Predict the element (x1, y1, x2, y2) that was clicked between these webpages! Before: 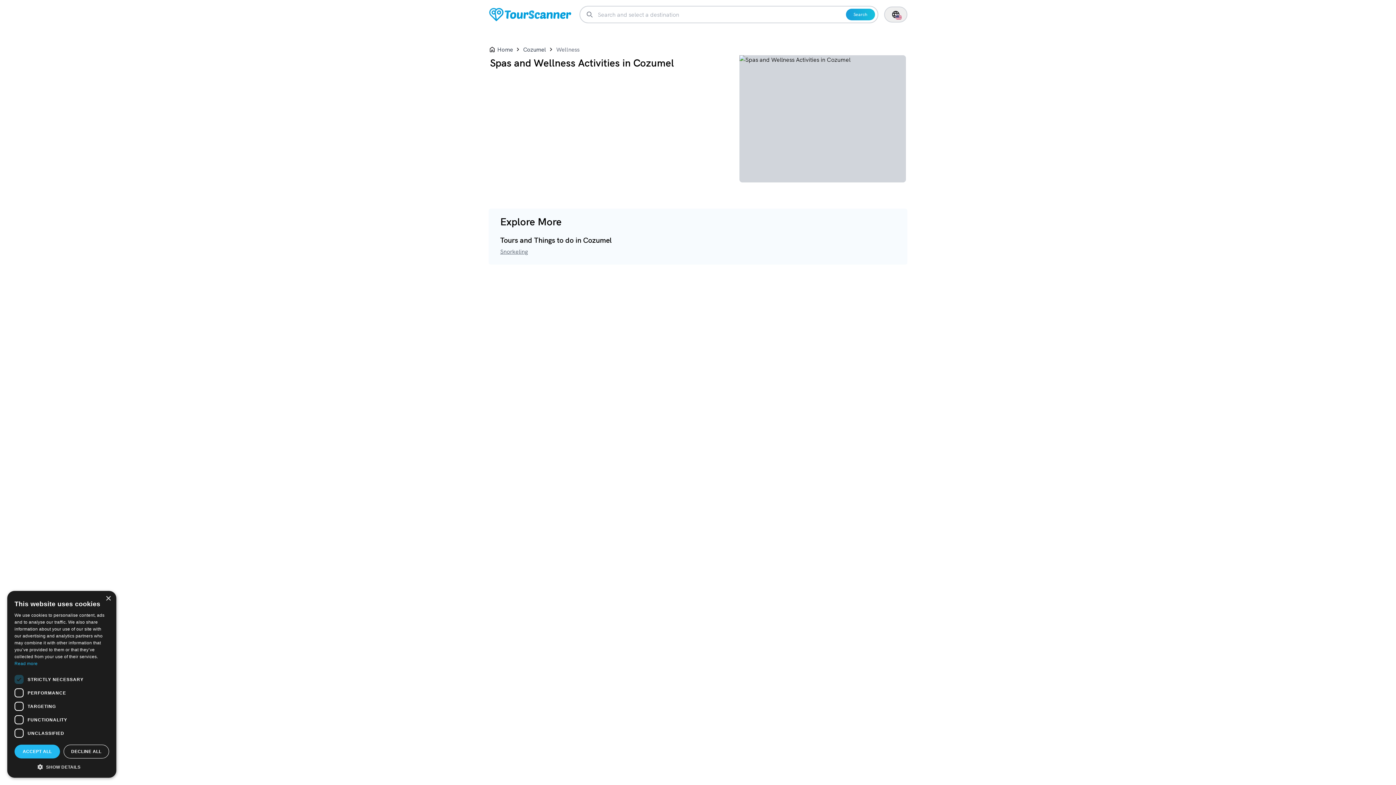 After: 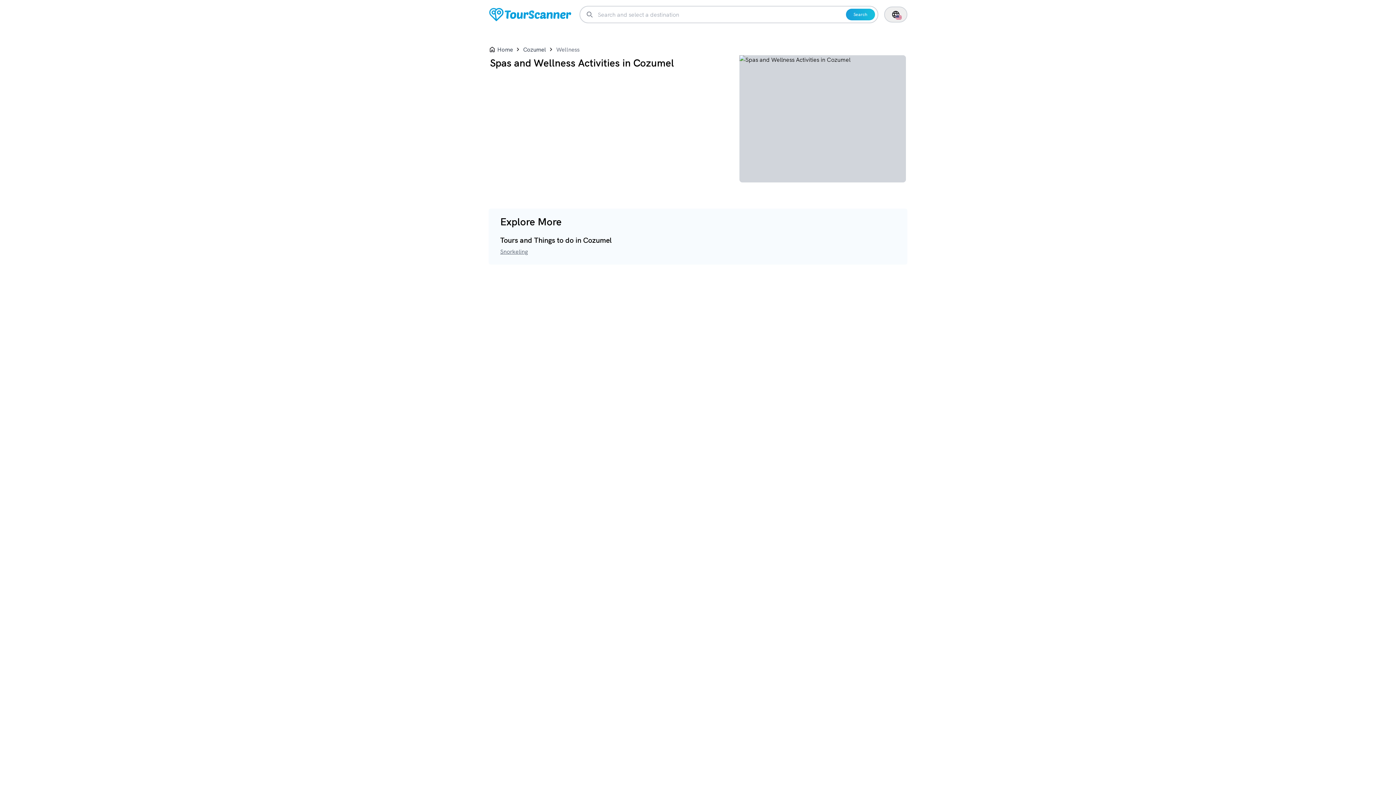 Action: bbox: (63, 745, 109, 758) label: DECLINE ALL